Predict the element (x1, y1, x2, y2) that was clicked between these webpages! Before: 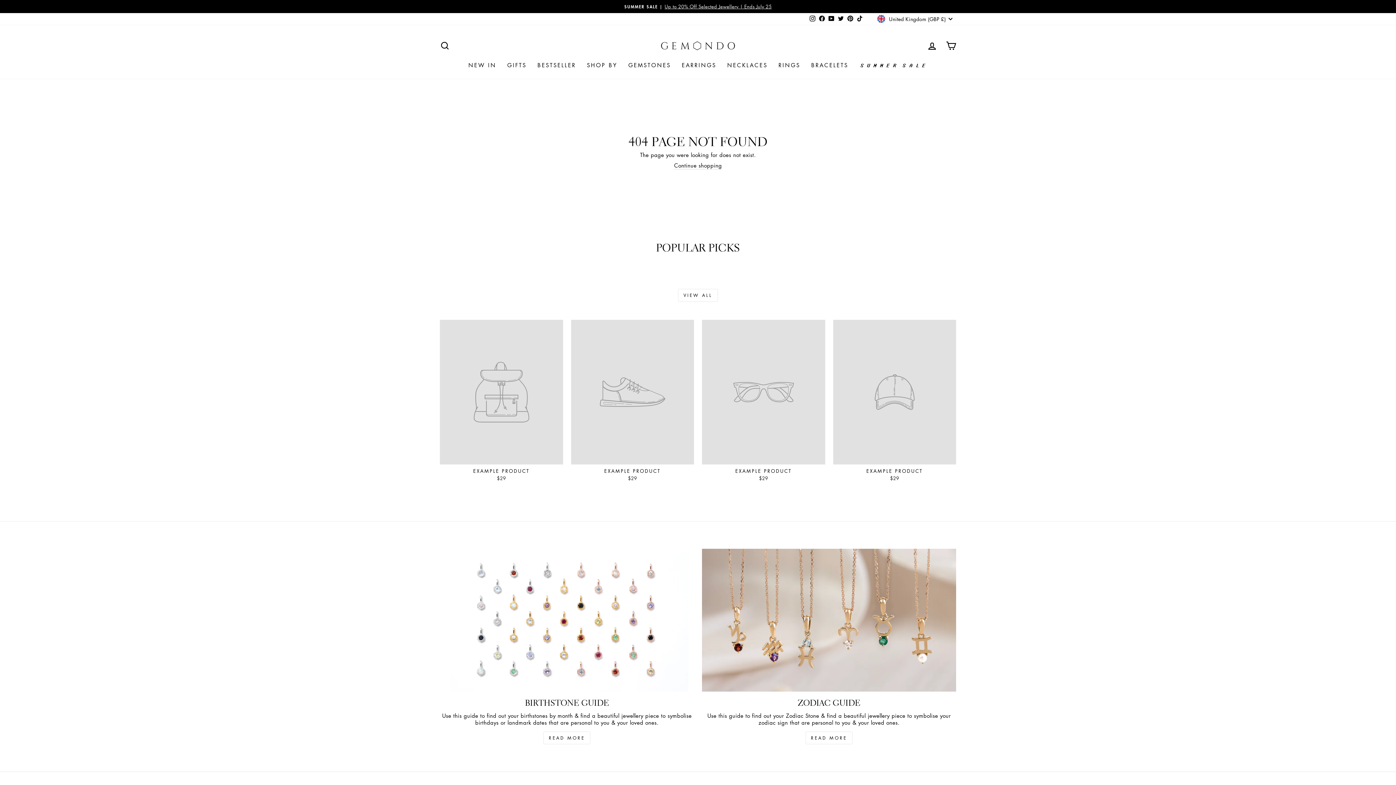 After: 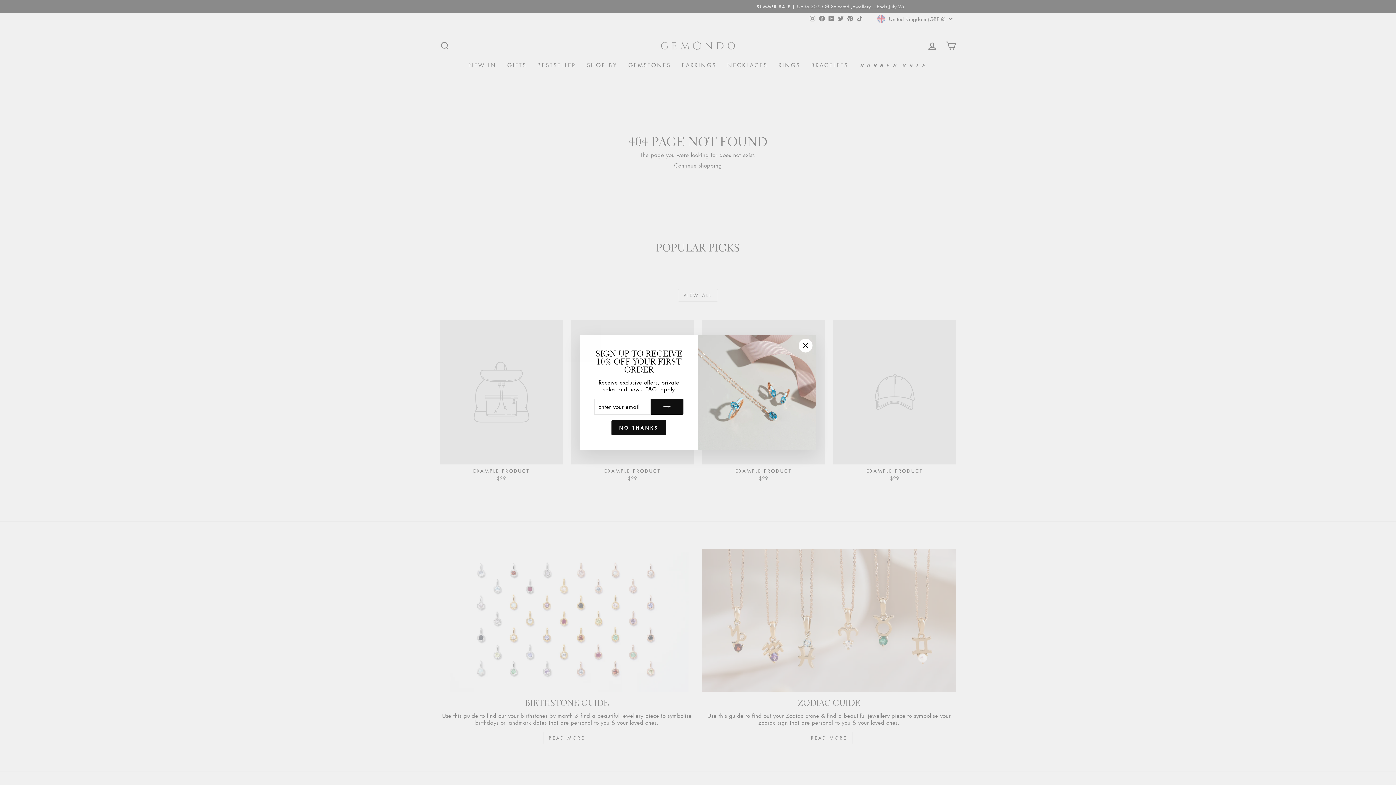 Action: bbox: (806, 59, 854, 71) label: BRACELETS